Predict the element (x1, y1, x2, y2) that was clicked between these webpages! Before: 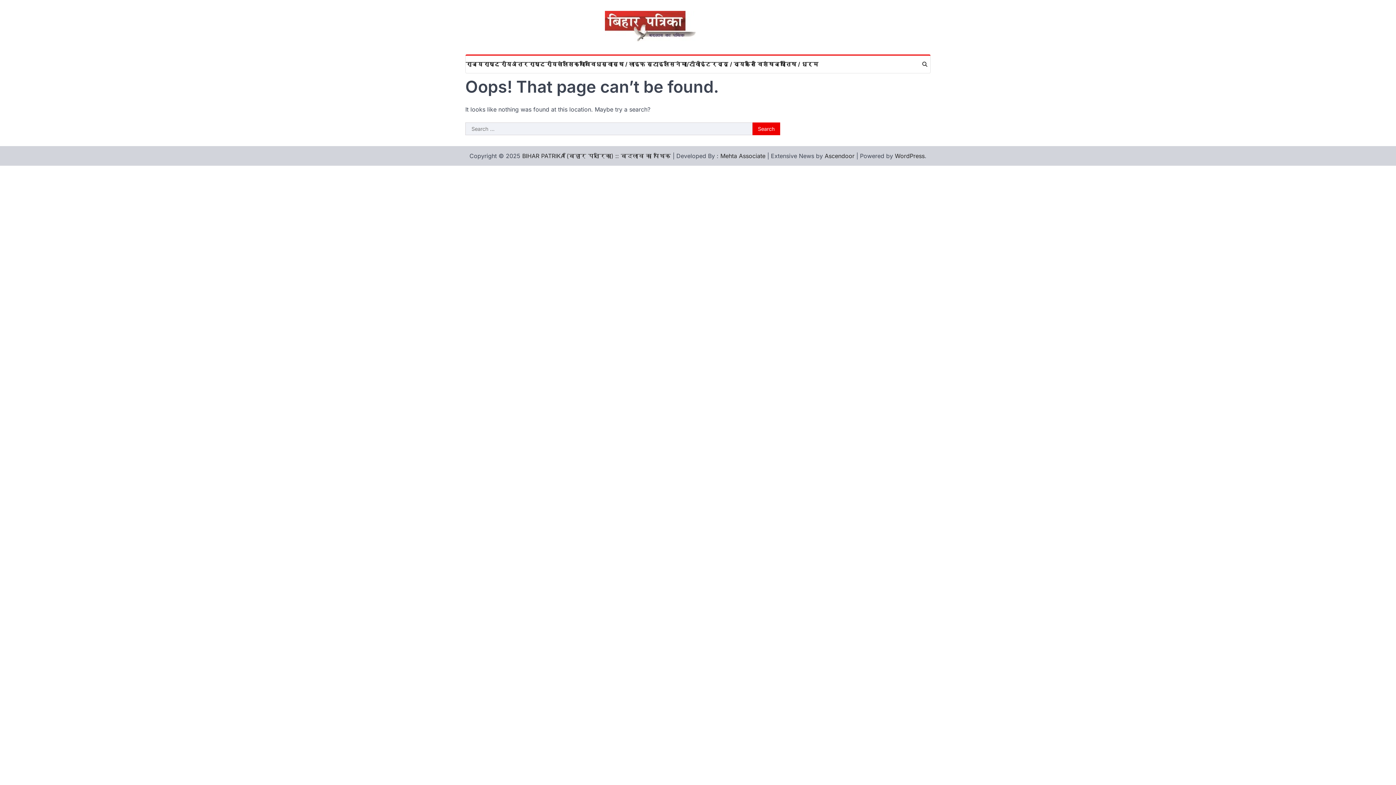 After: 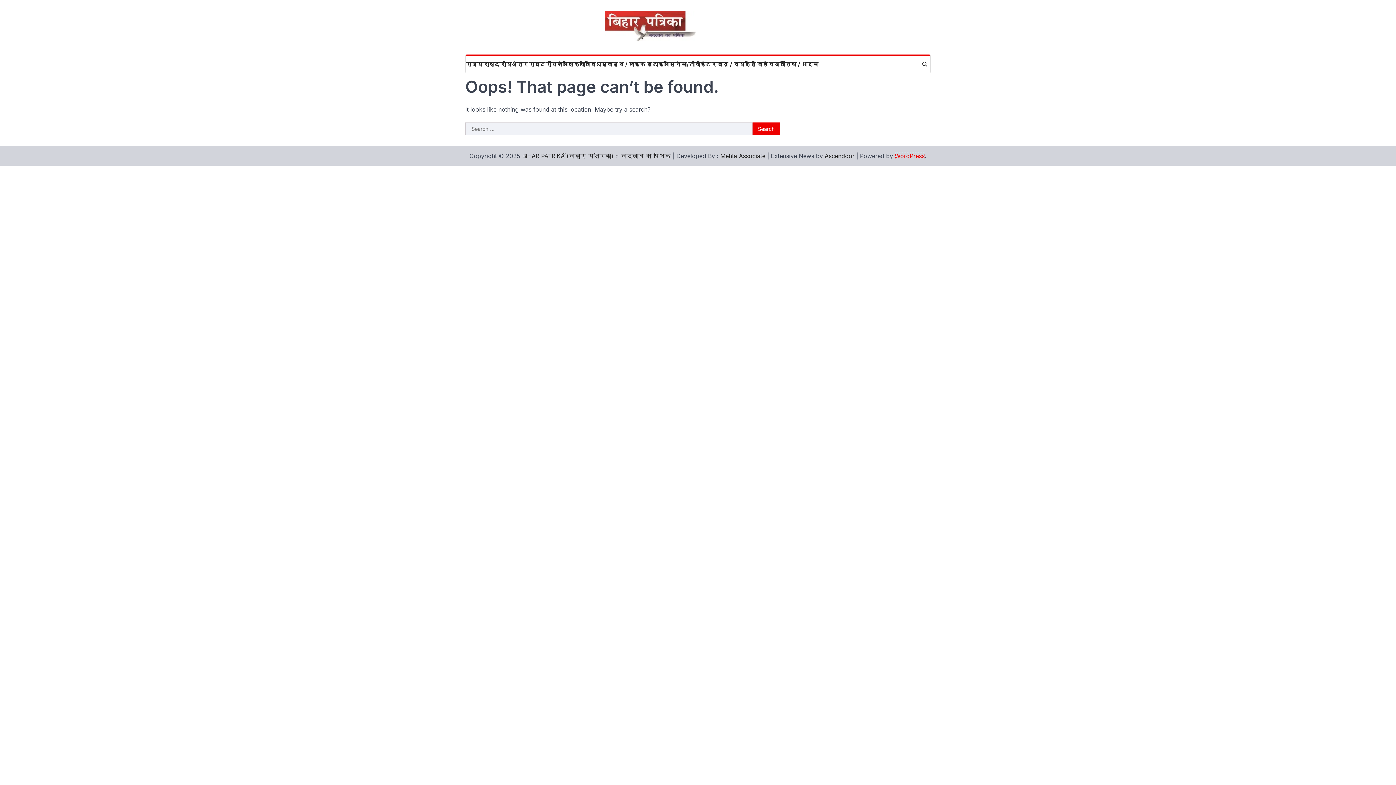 Action: bbox: (895, 152, 924, 159) label: WordPress